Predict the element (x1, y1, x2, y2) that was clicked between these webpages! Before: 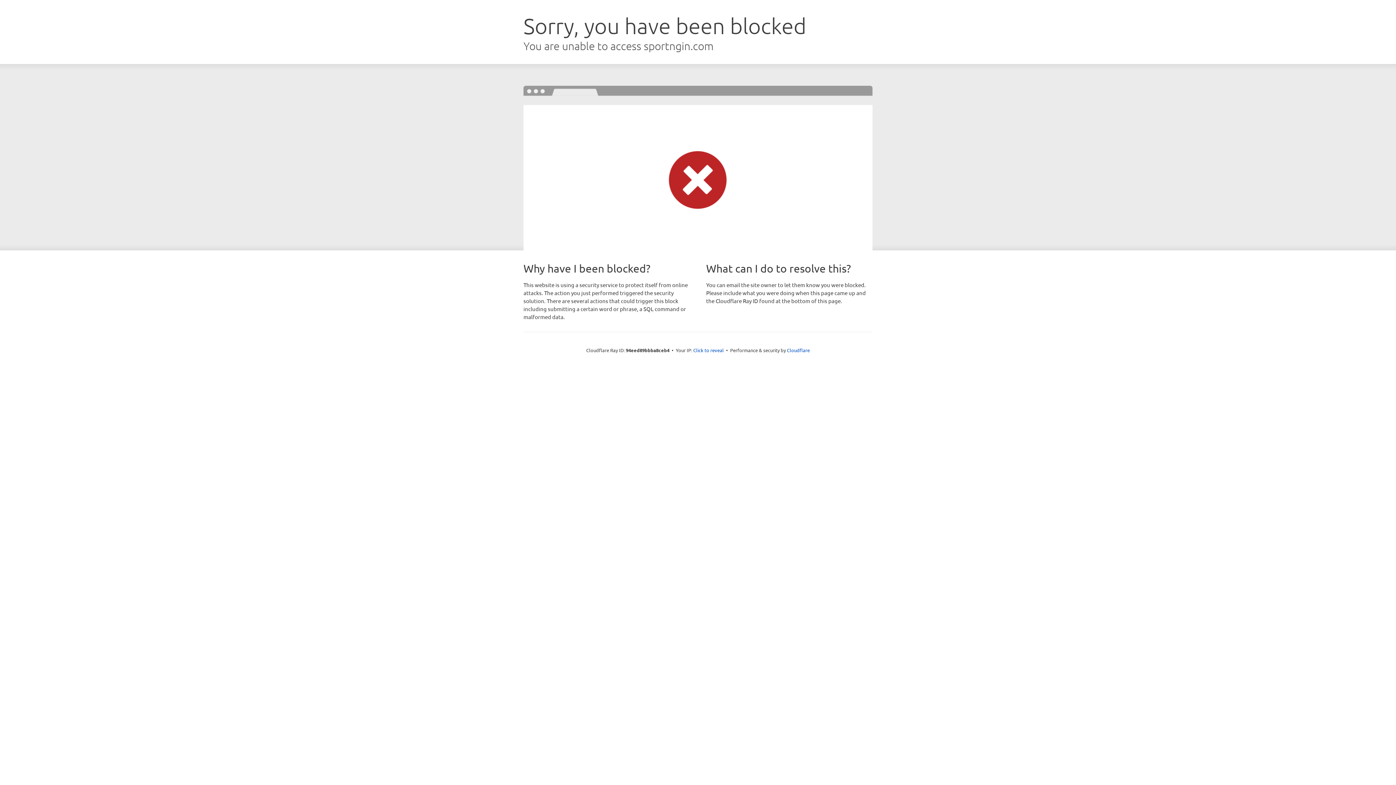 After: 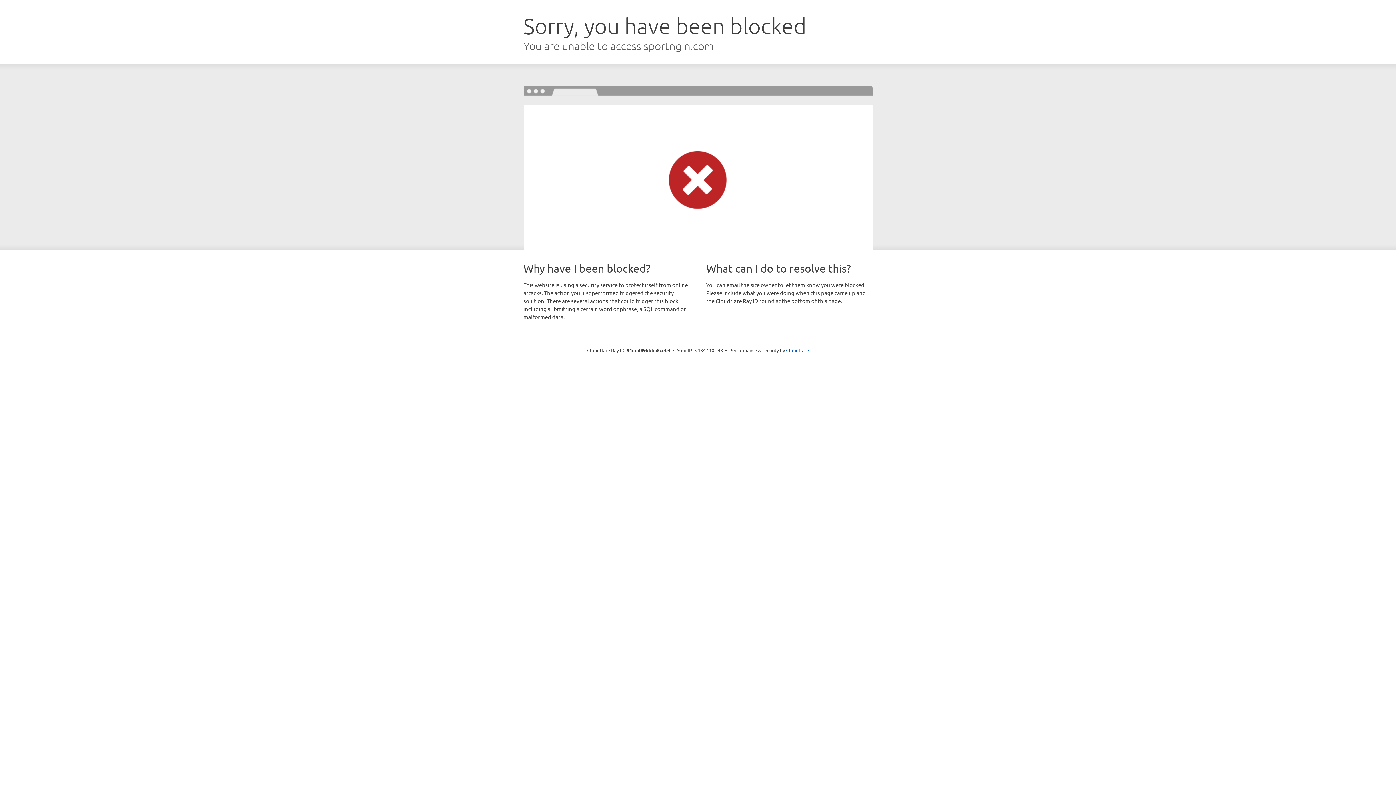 Action: label: Click to reveal bbox: (693, 346, 724, 353)